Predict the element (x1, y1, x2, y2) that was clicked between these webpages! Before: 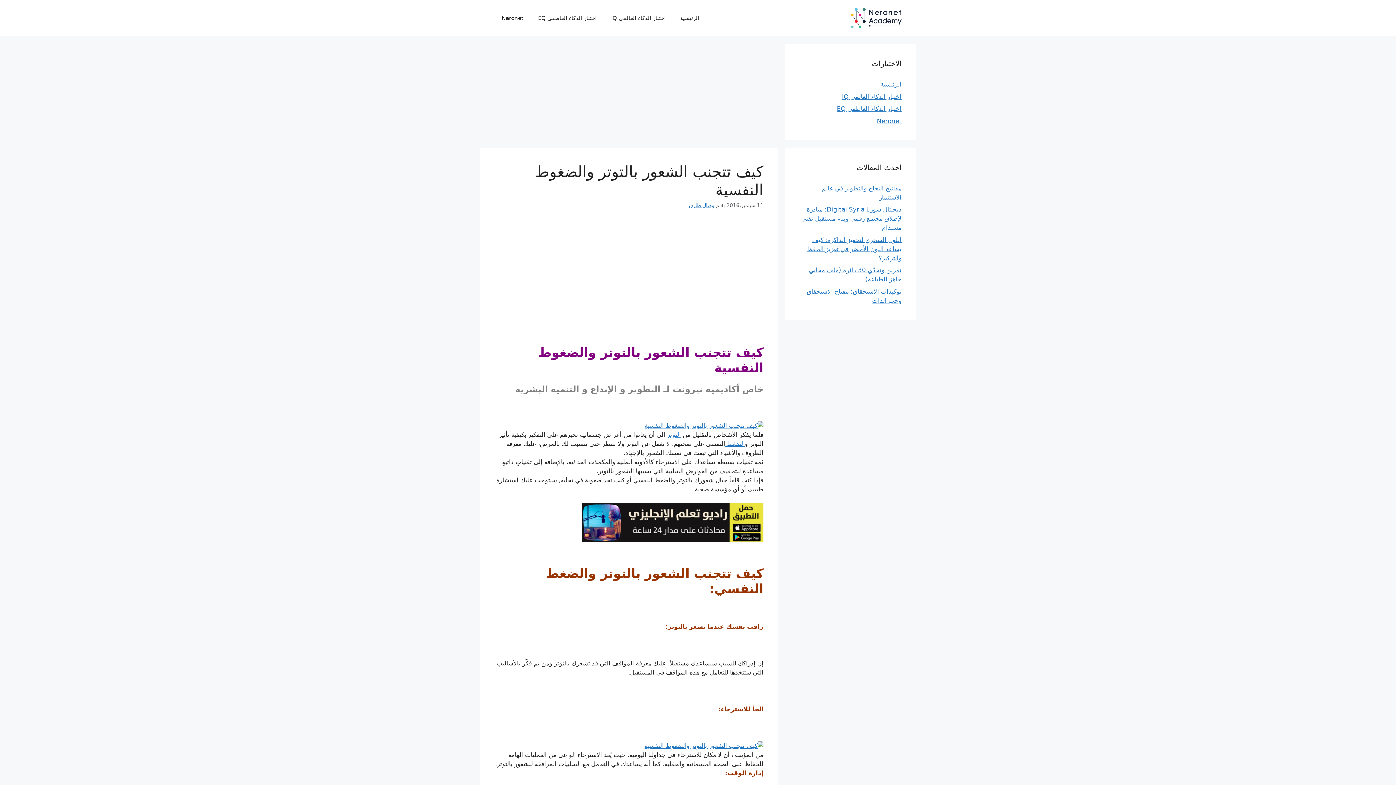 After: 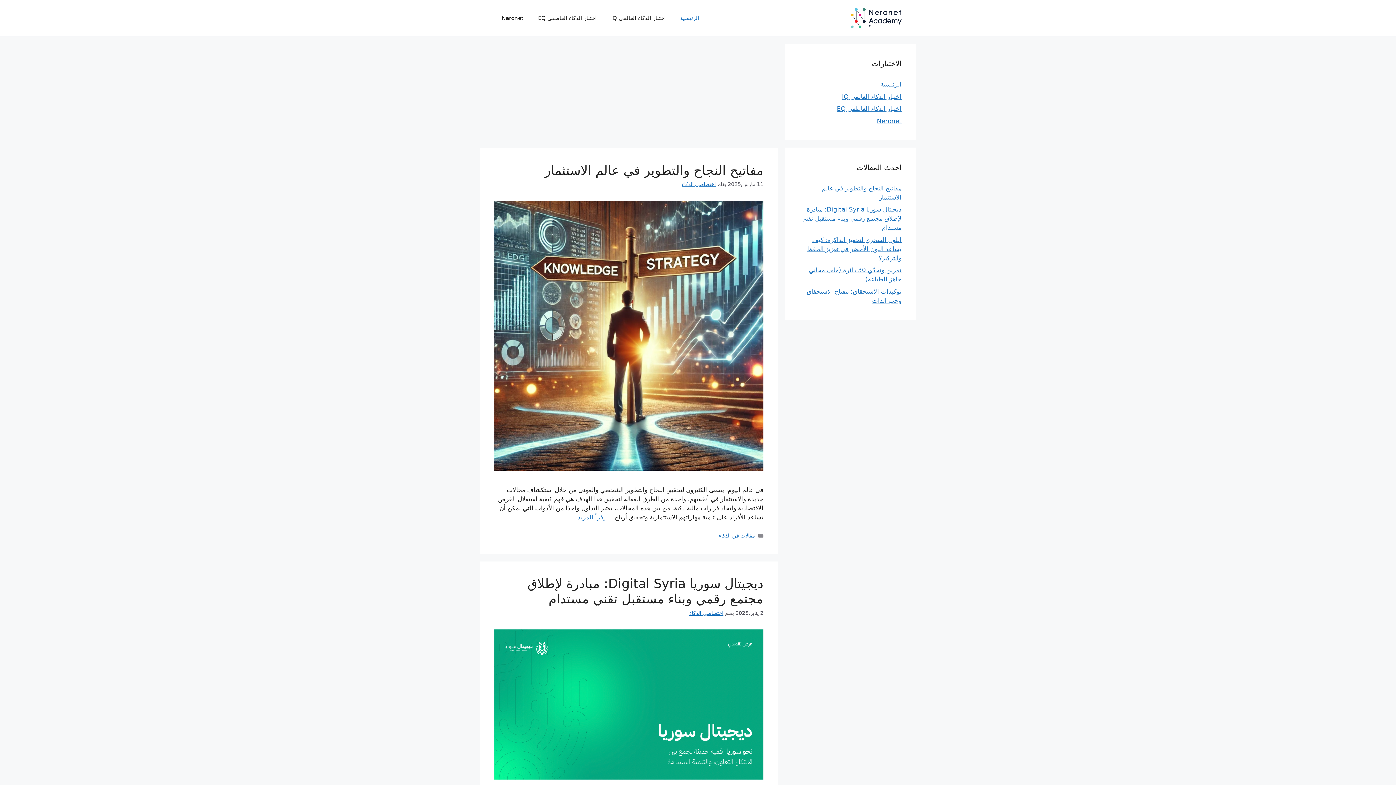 Action: label: وصال طارق bbox: (689, 202, 714, 208)